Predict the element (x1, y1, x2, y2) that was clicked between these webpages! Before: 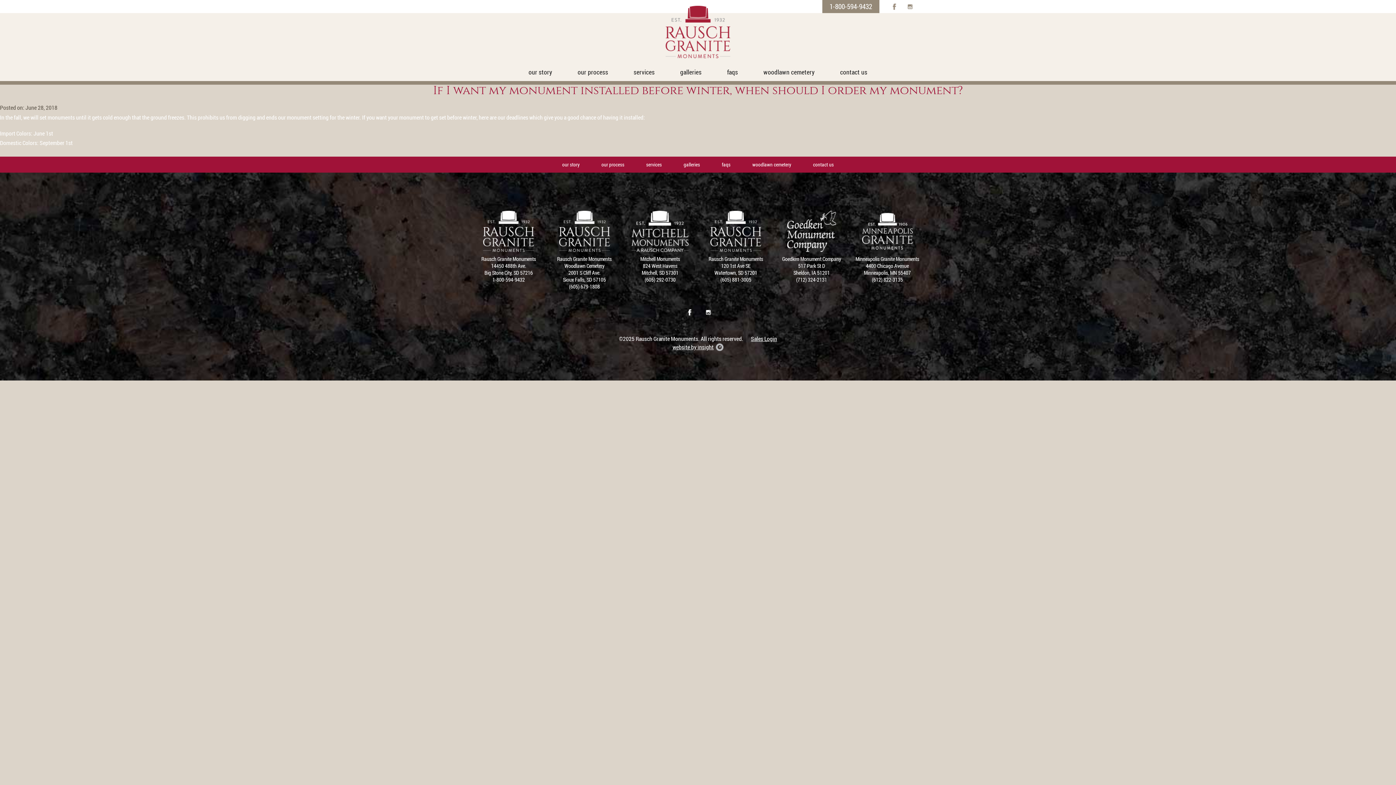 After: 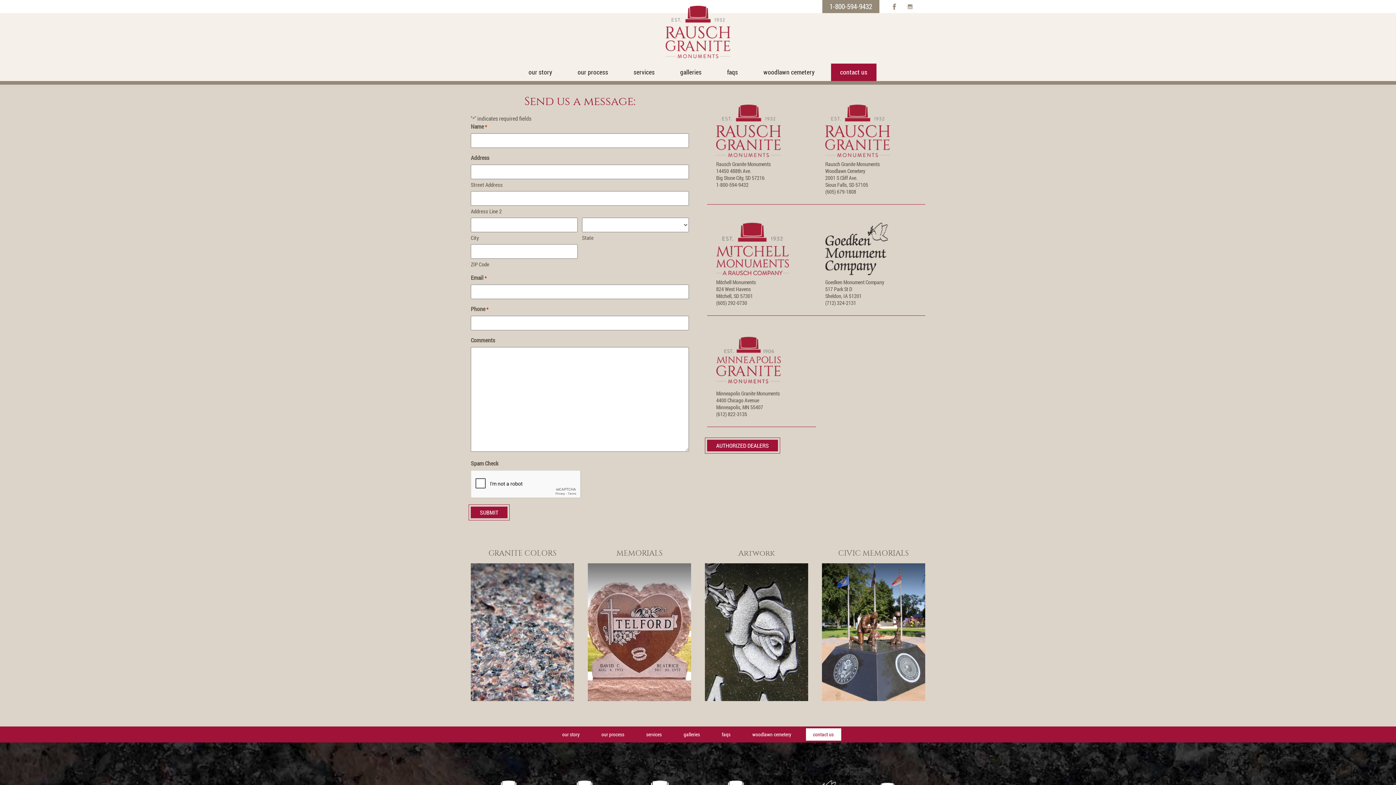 Action: label: contact us bbox: (831, 63, 876, 81)